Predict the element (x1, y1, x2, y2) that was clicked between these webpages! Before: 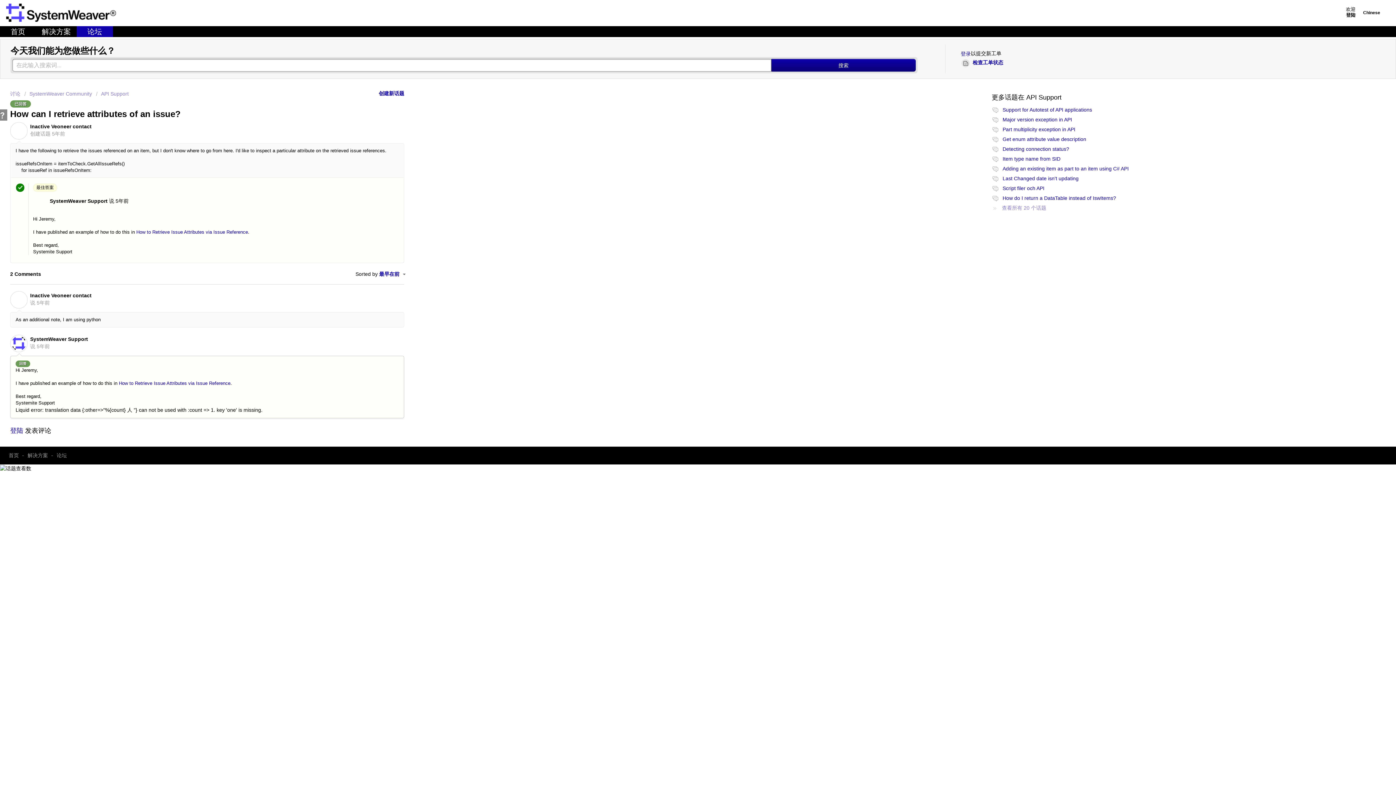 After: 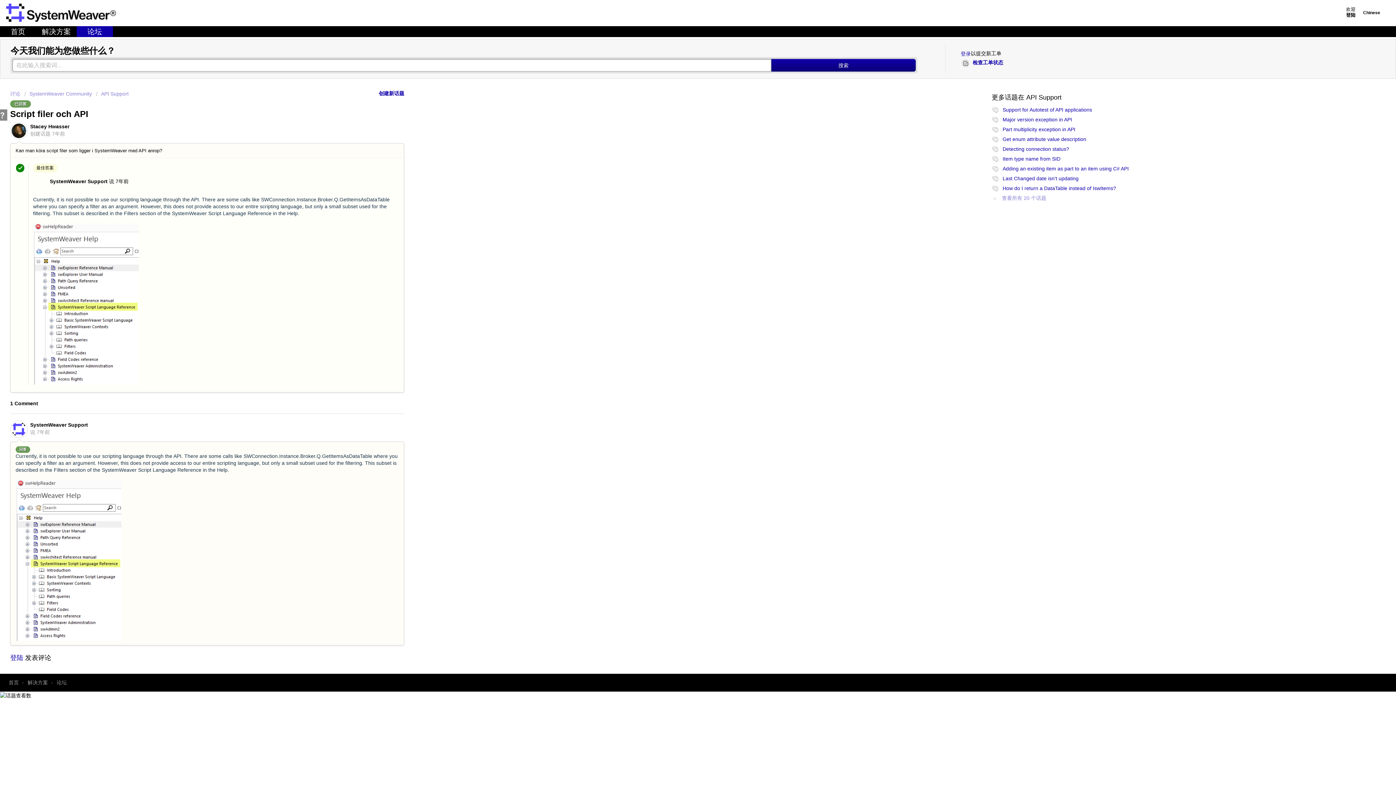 Action: bbox: (1002, 185, 1044, 191) label: Script filer och API